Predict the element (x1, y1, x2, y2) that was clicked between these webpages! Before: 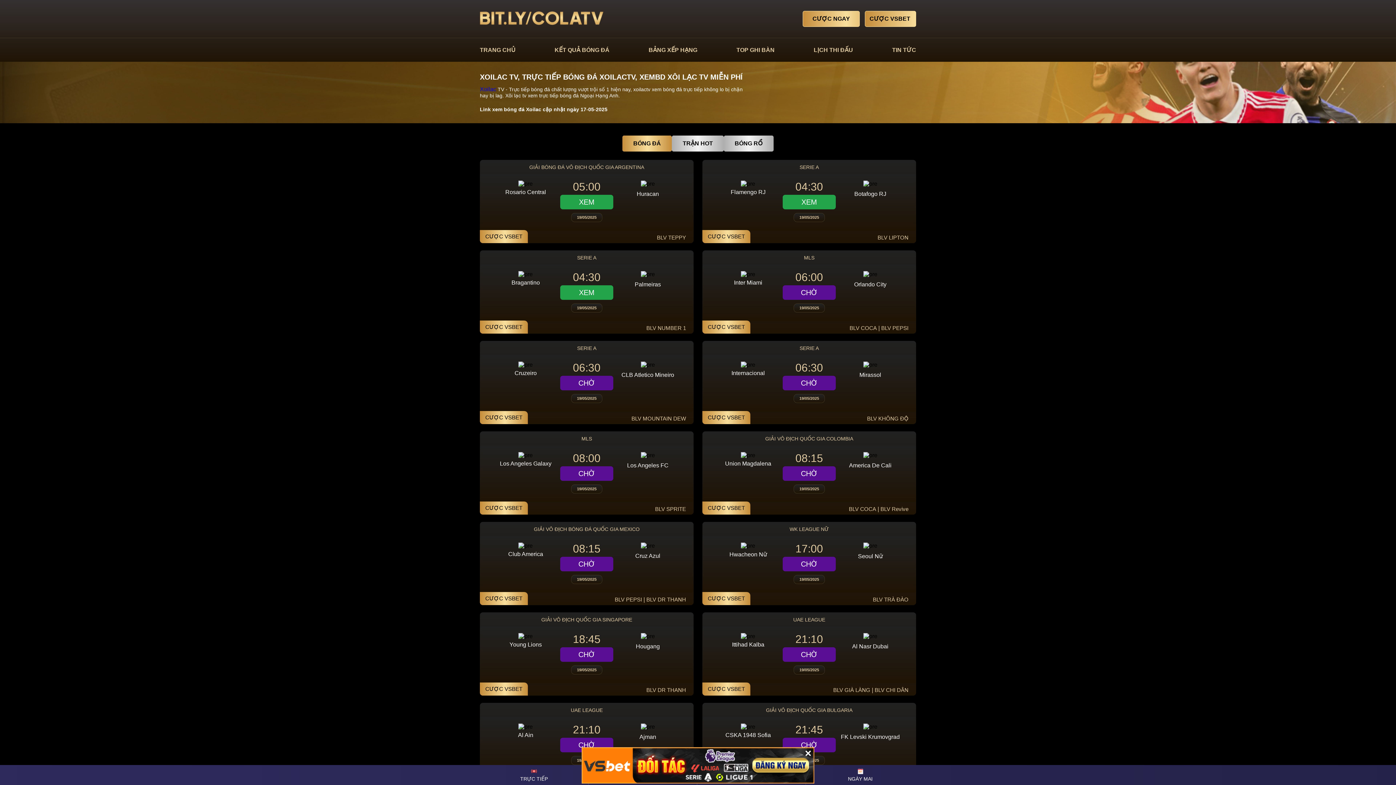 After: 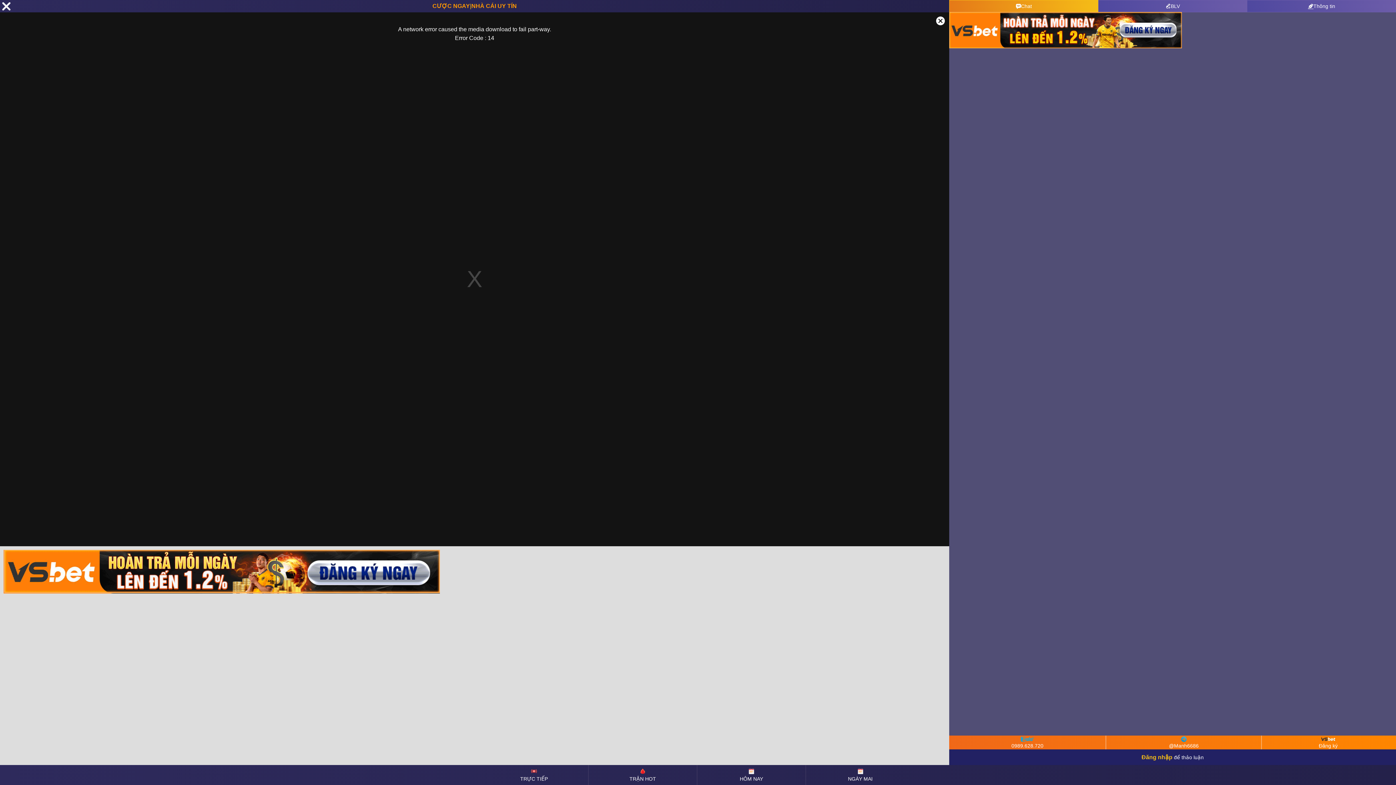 Action: label: CHỜ bbox: (560, 376, 613, 390)